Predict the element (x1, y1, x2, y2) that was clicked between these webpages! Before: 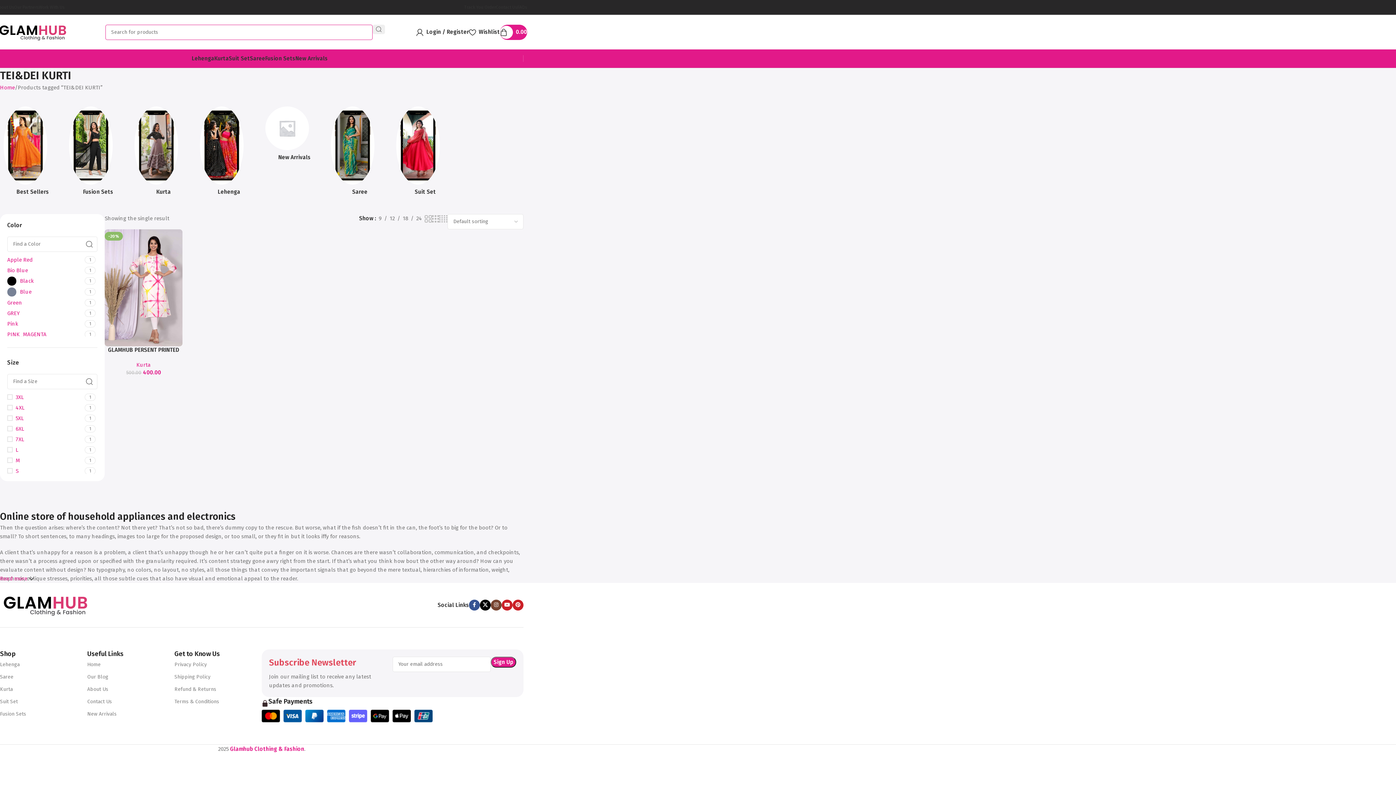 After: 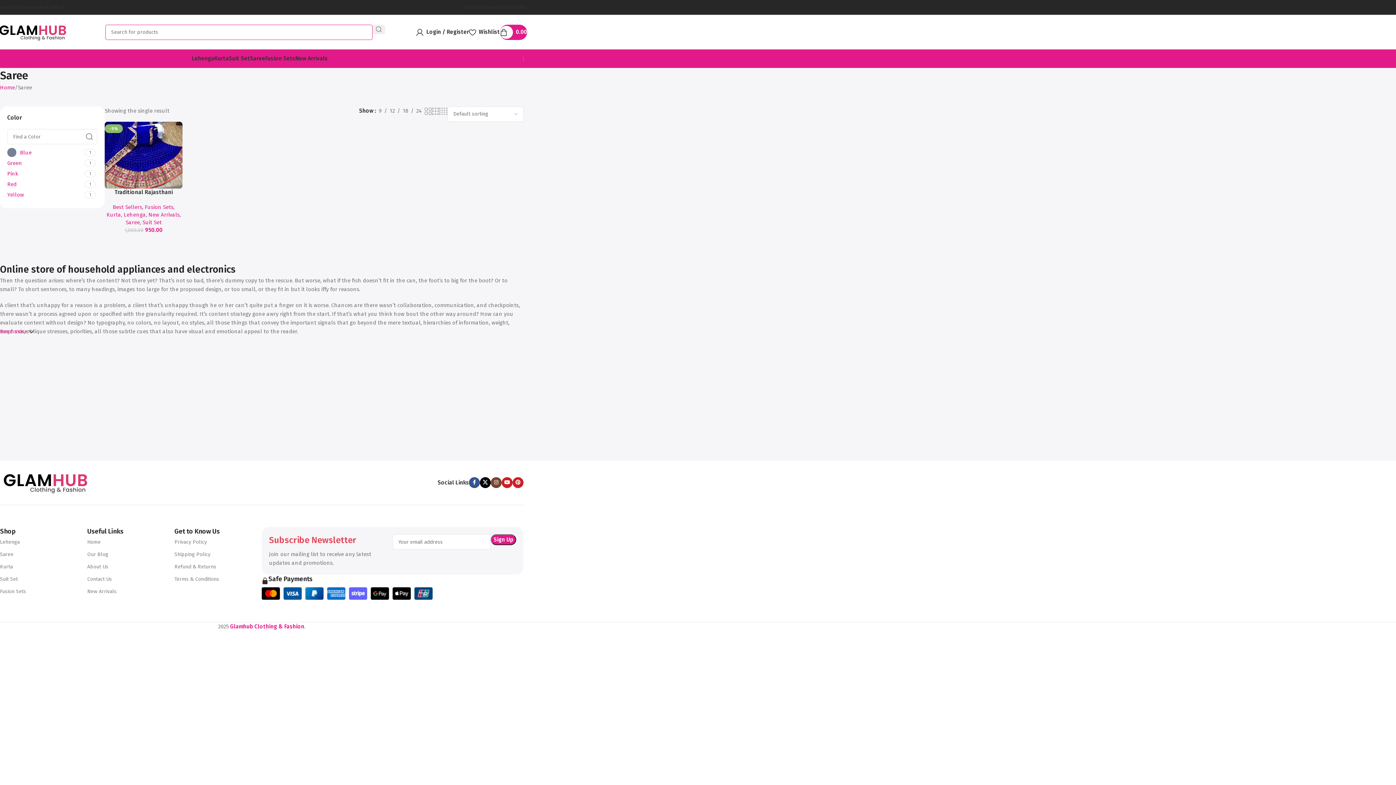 Action: bbox: (330, 106, 374, 185) label: Category image